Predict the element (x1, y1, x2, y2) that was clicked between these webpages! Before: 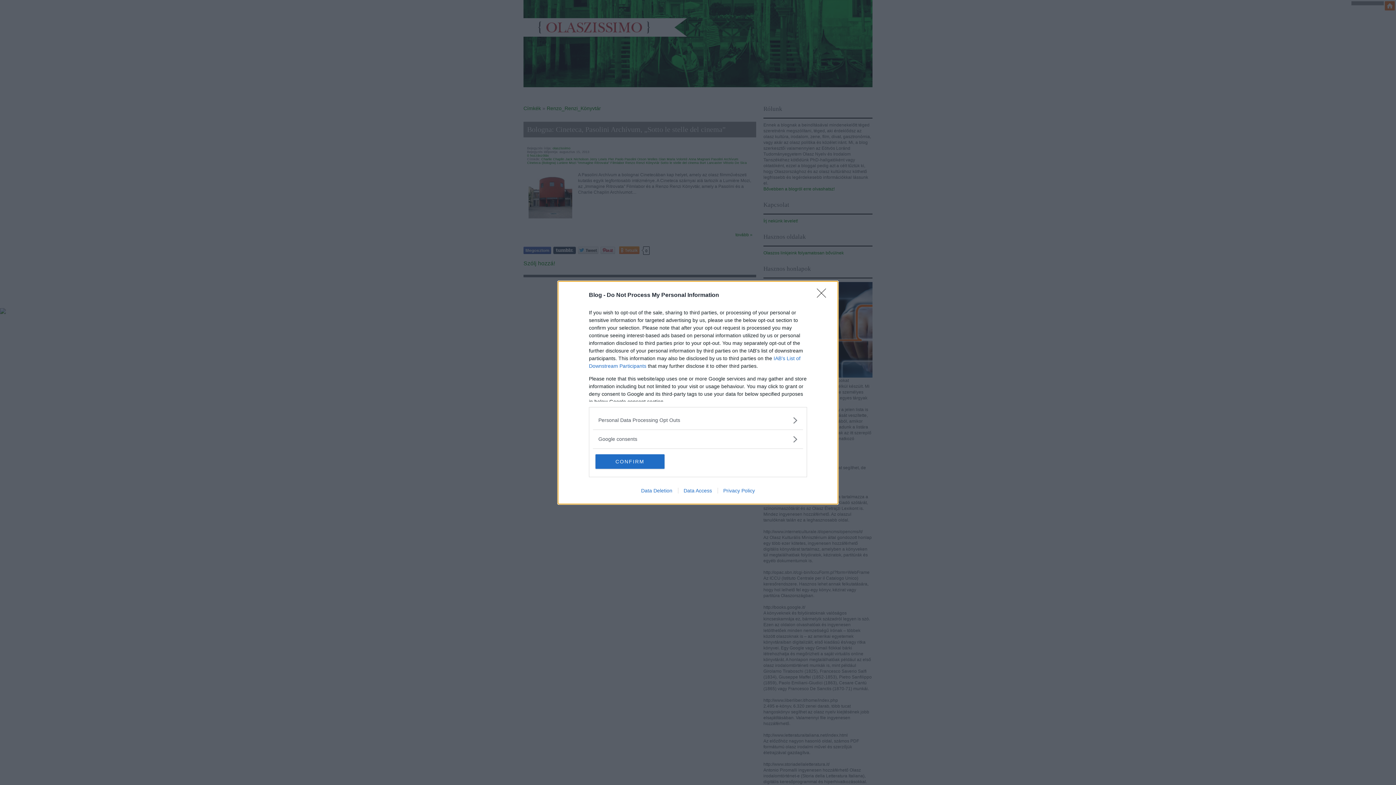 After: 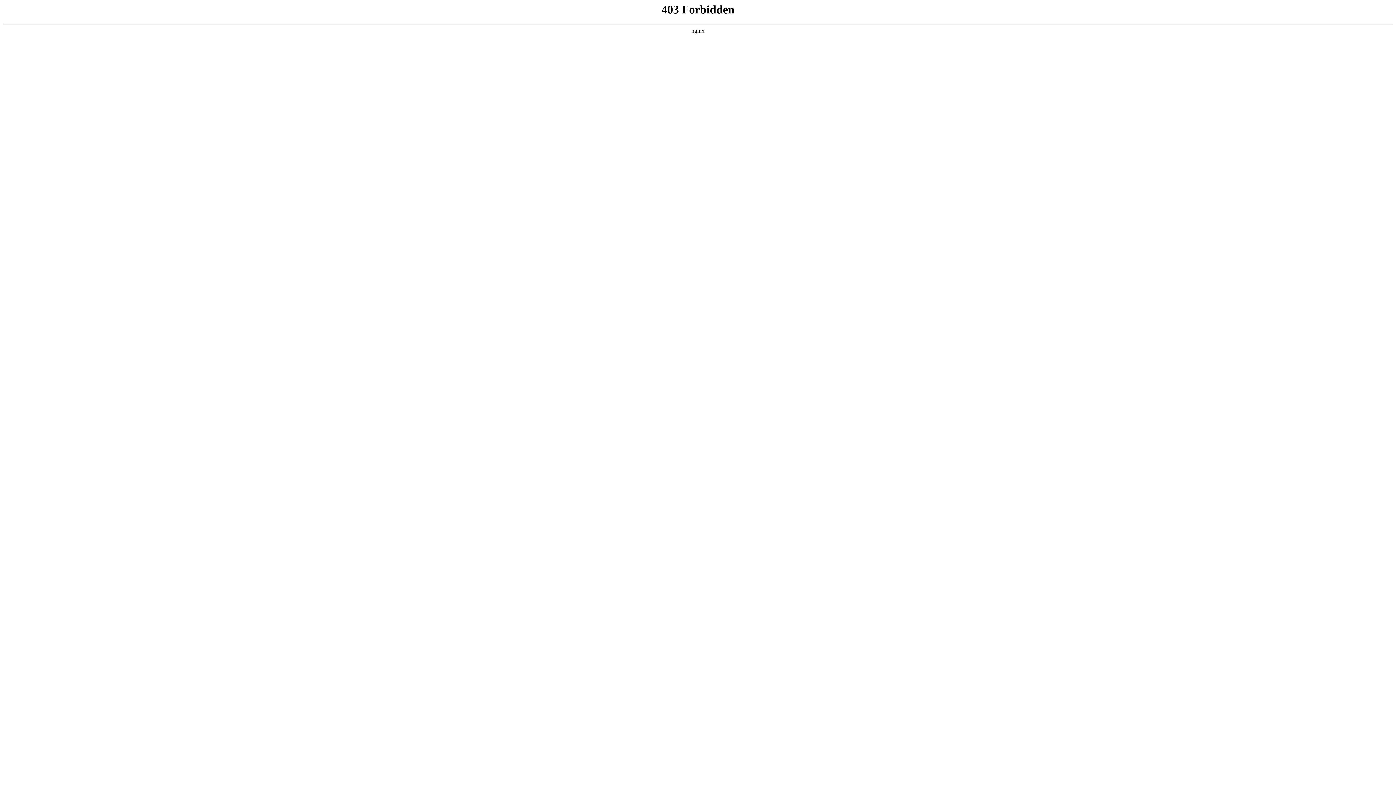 Action: bbox: (678, 487, 717, 493) label: Data Access